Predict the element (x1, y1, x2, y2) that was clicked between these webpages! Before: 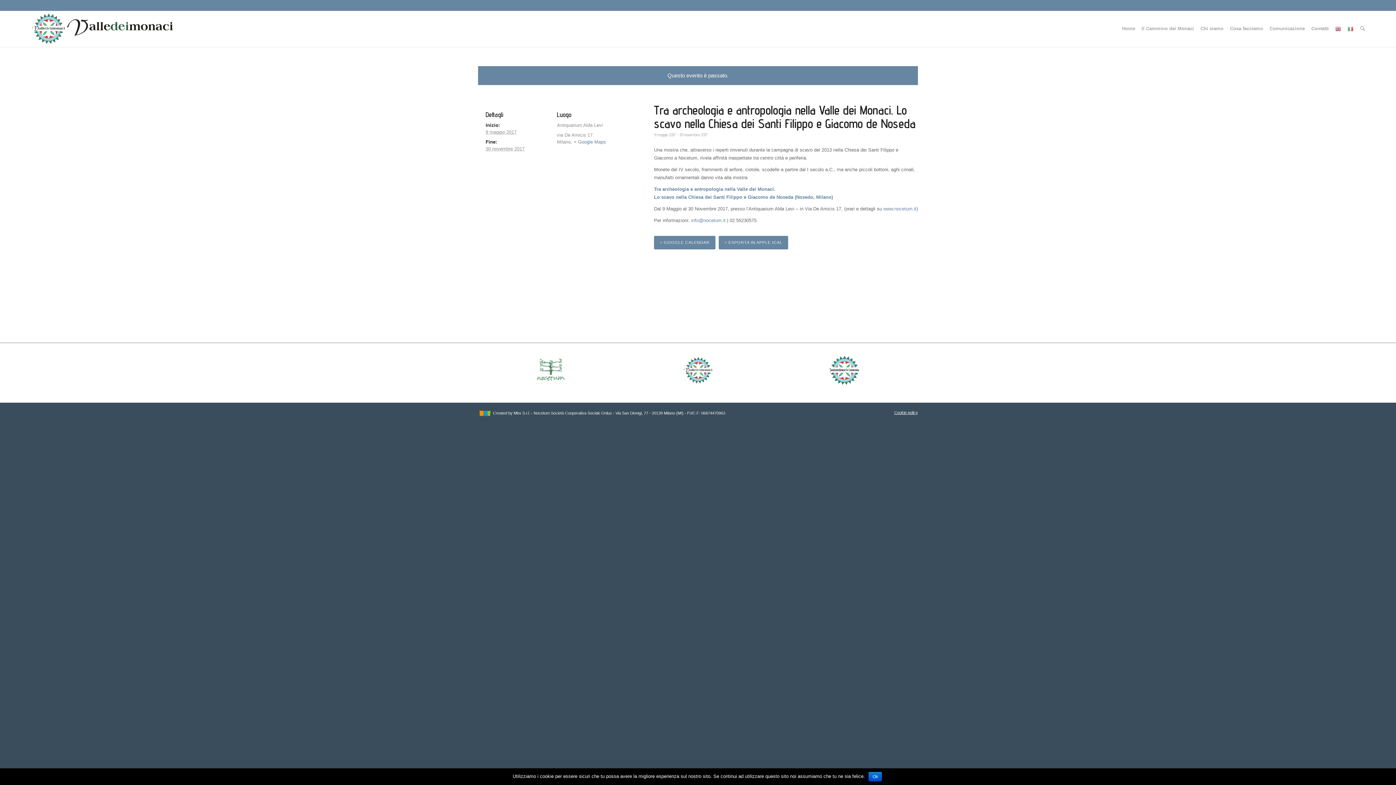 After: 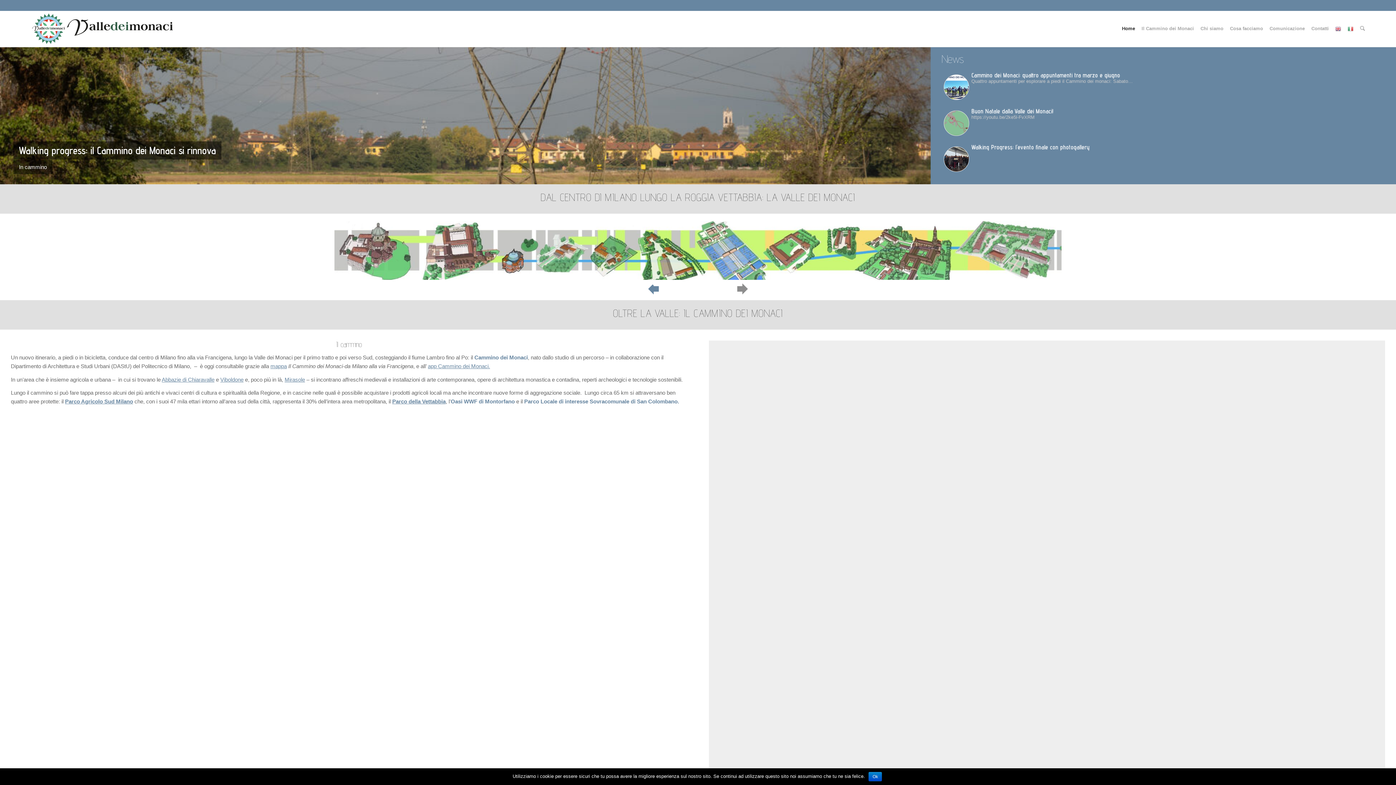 Action: label: Home bbox: (1118, 10, 1138, 46)